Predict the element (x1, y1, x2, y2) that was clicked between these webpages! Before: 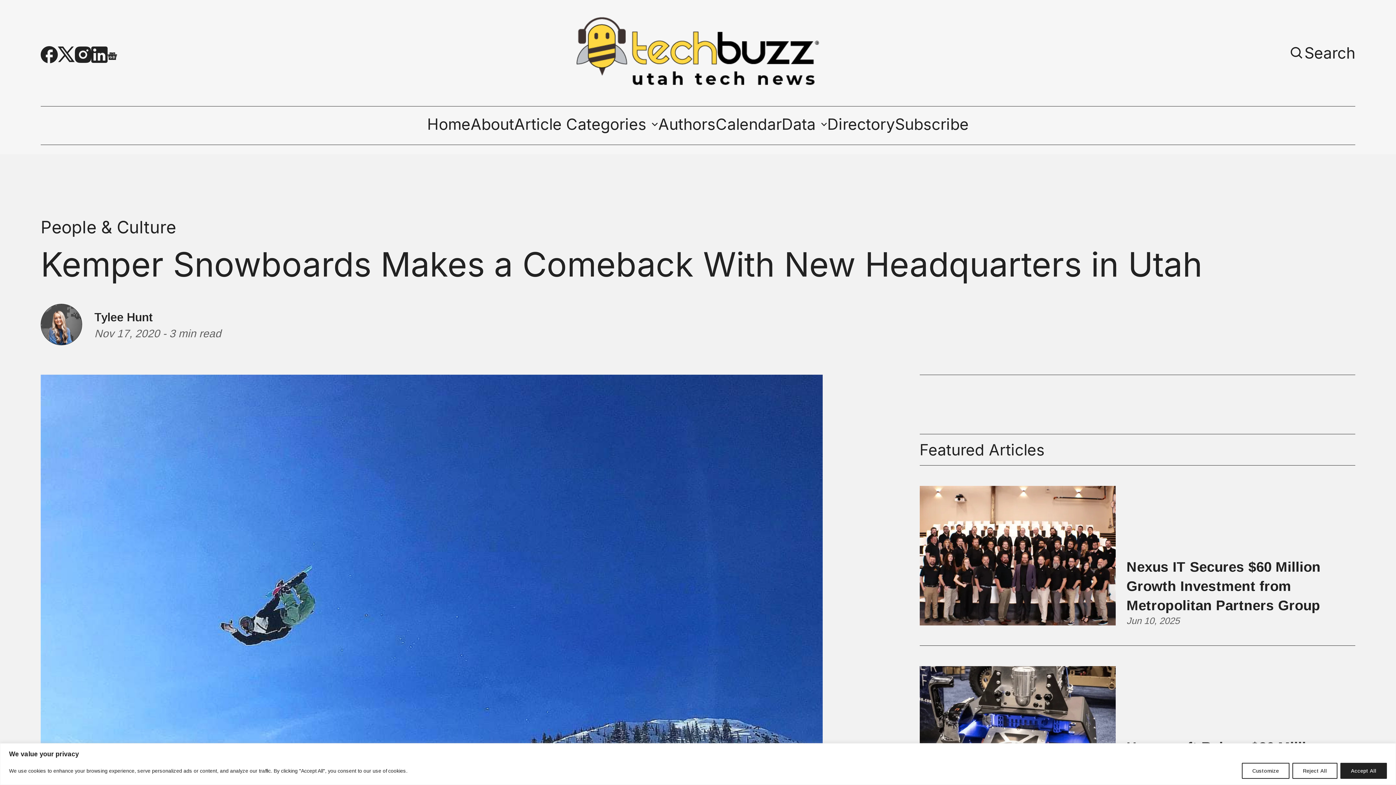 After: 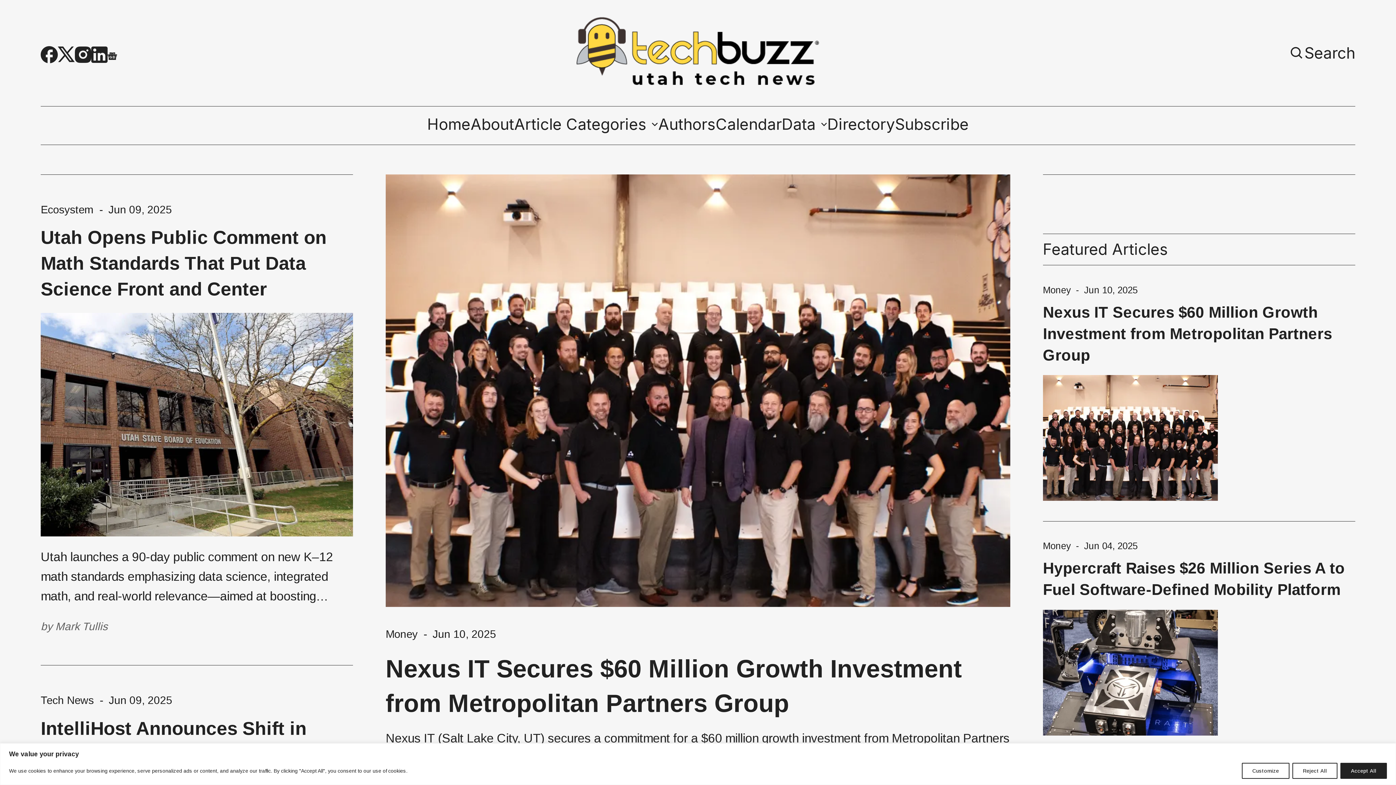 Action: bbox: (576, 17, 819, 85)